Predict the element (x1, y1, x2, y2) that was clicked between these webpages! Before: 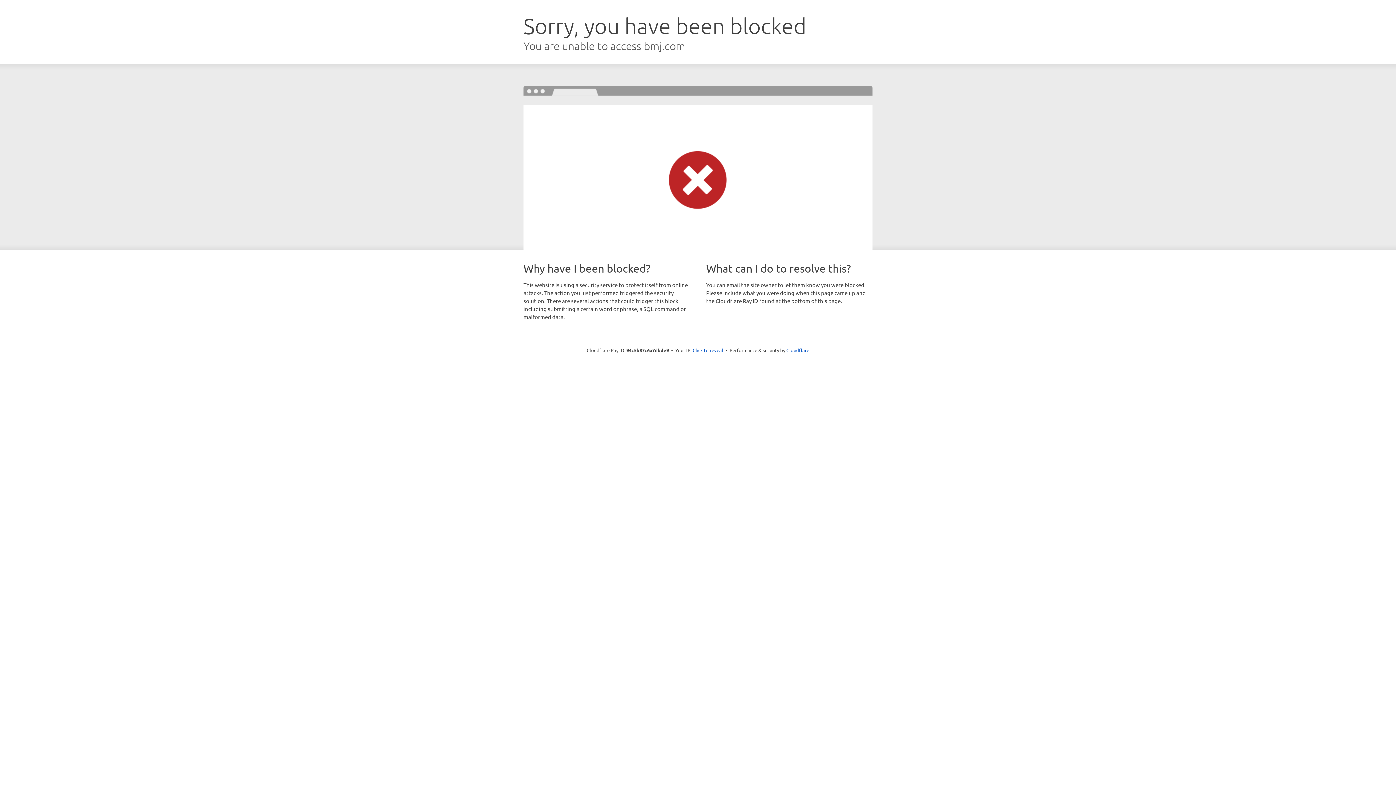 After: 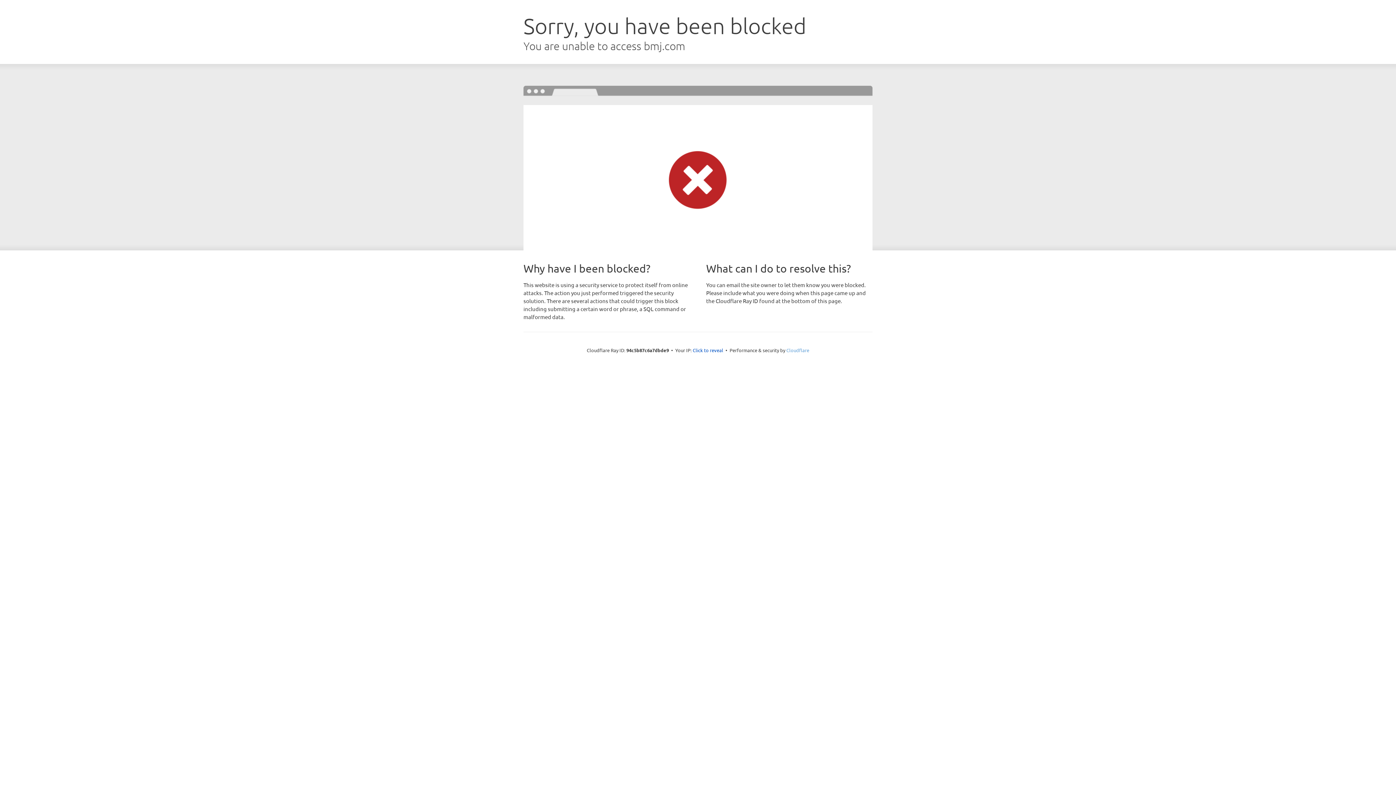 Action: label: Cloudflare bbox: (786, 347, 809, 353)